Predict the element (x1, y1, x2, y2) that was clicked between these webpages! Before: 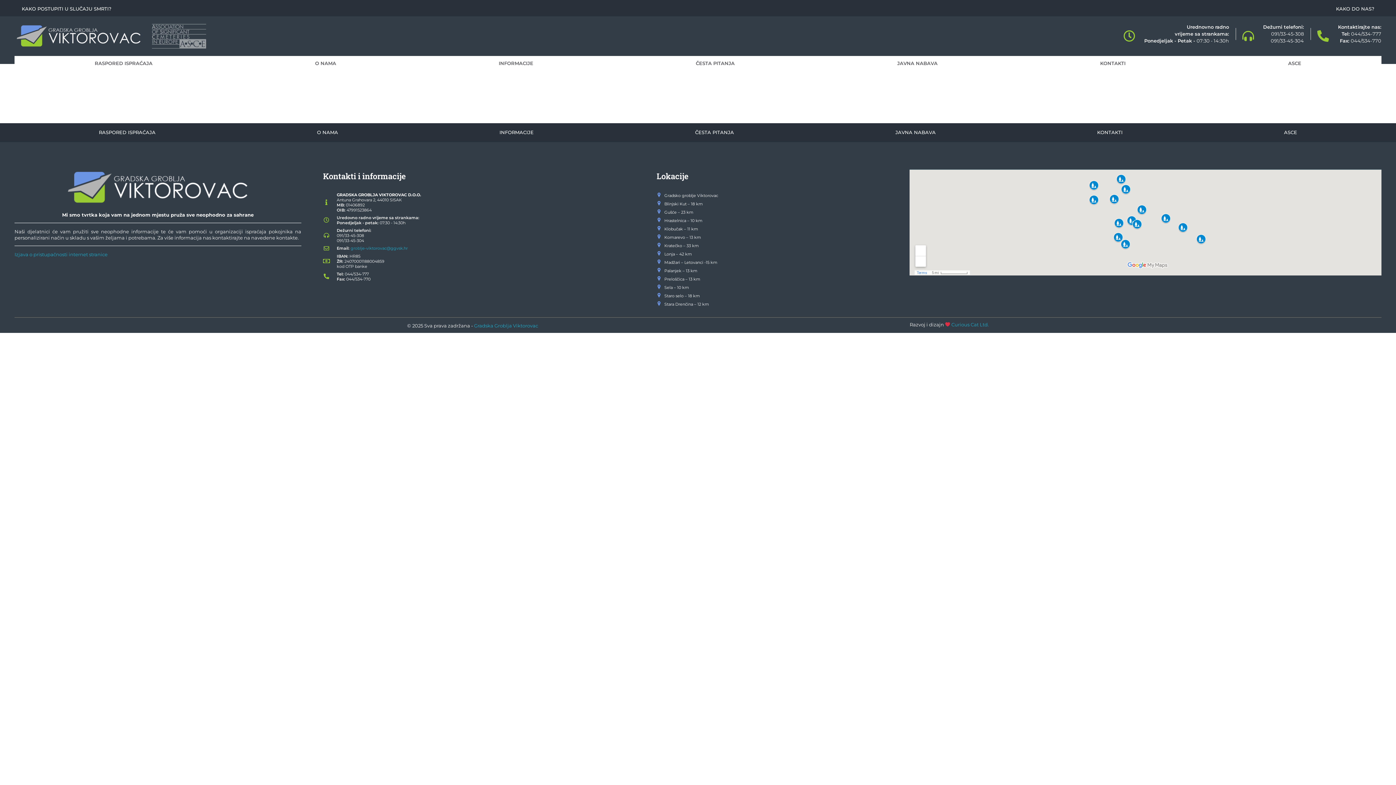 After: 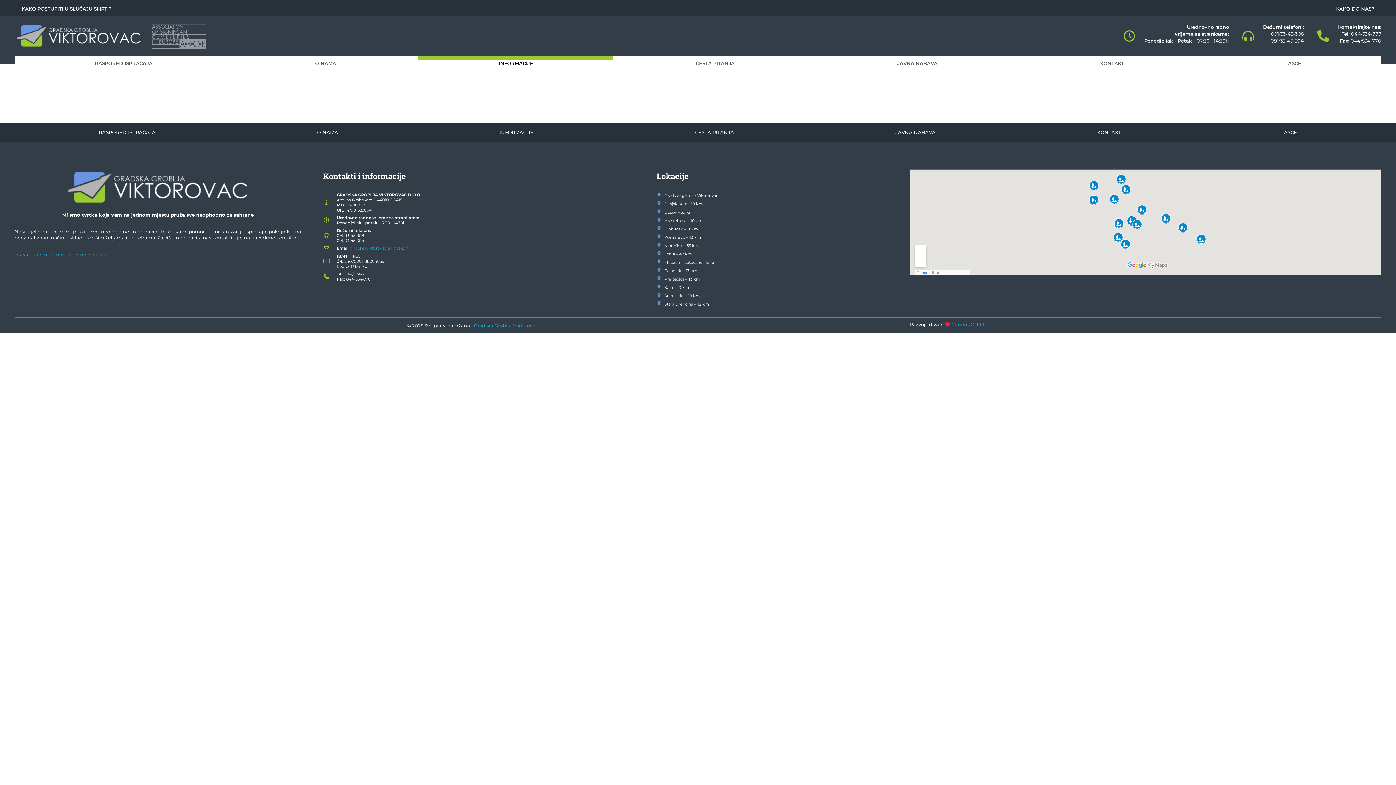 Action: bbox: (418, 56, 613, 71) label: INFORMACIJE